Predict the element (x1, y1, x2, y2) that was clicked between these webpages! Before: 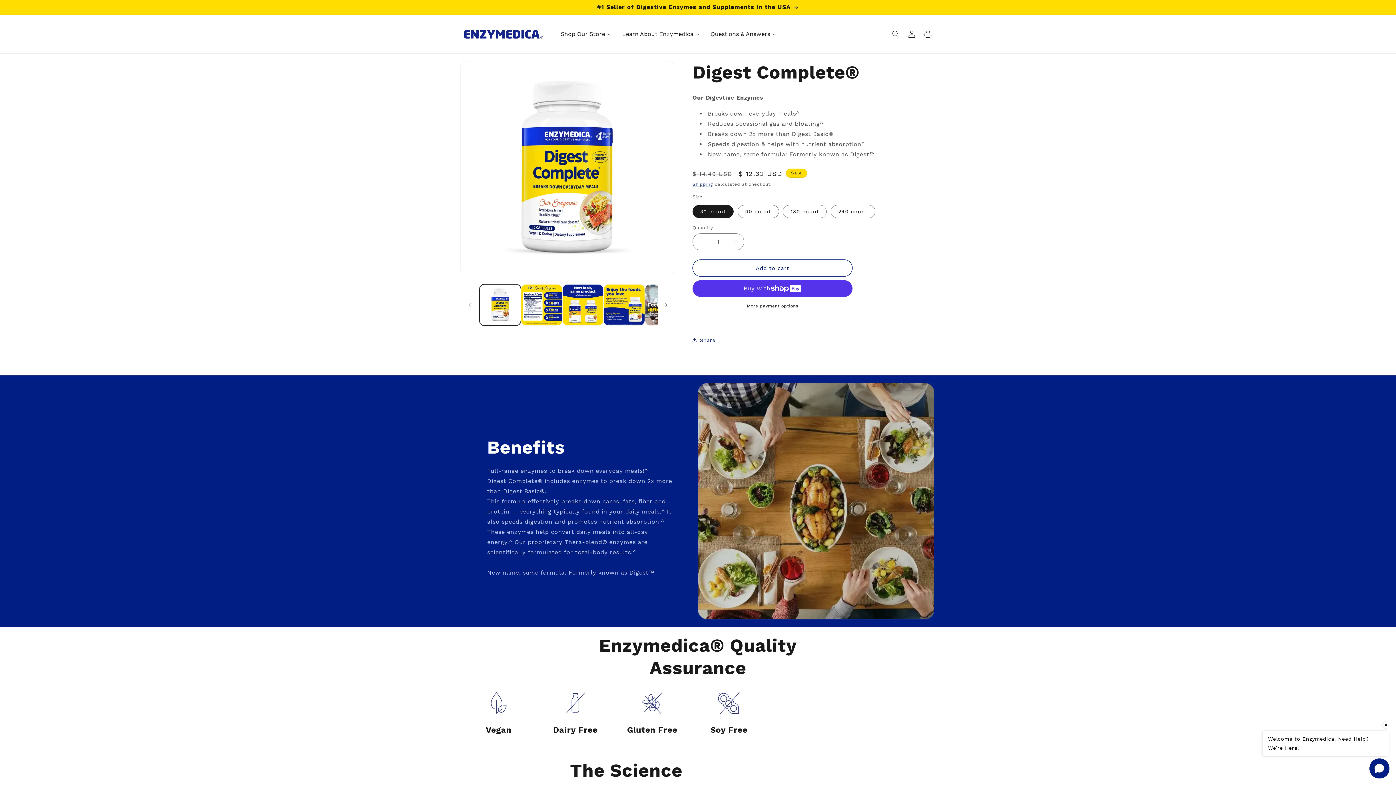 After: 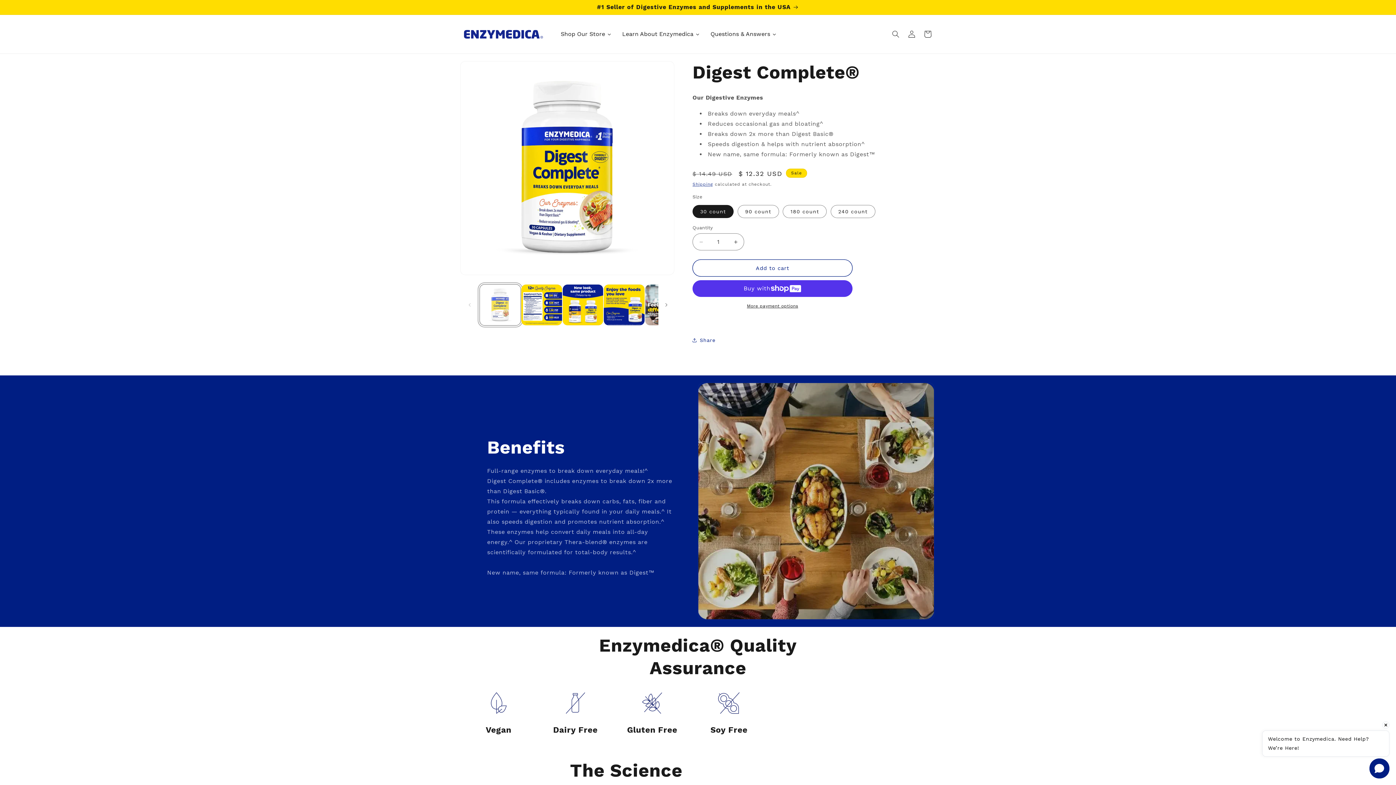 Action: label: Load image 1 in gallery view bbox: (479, 284, 521, 325)